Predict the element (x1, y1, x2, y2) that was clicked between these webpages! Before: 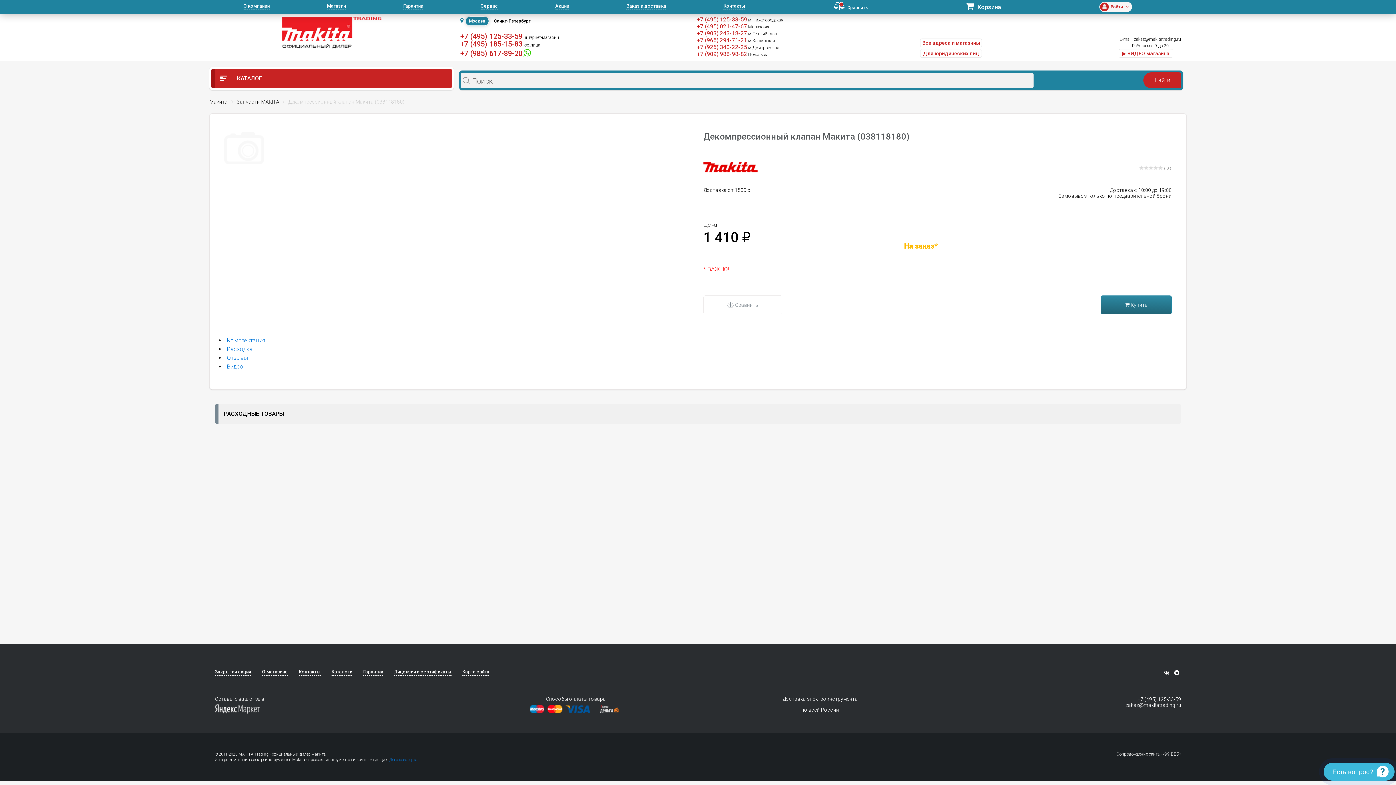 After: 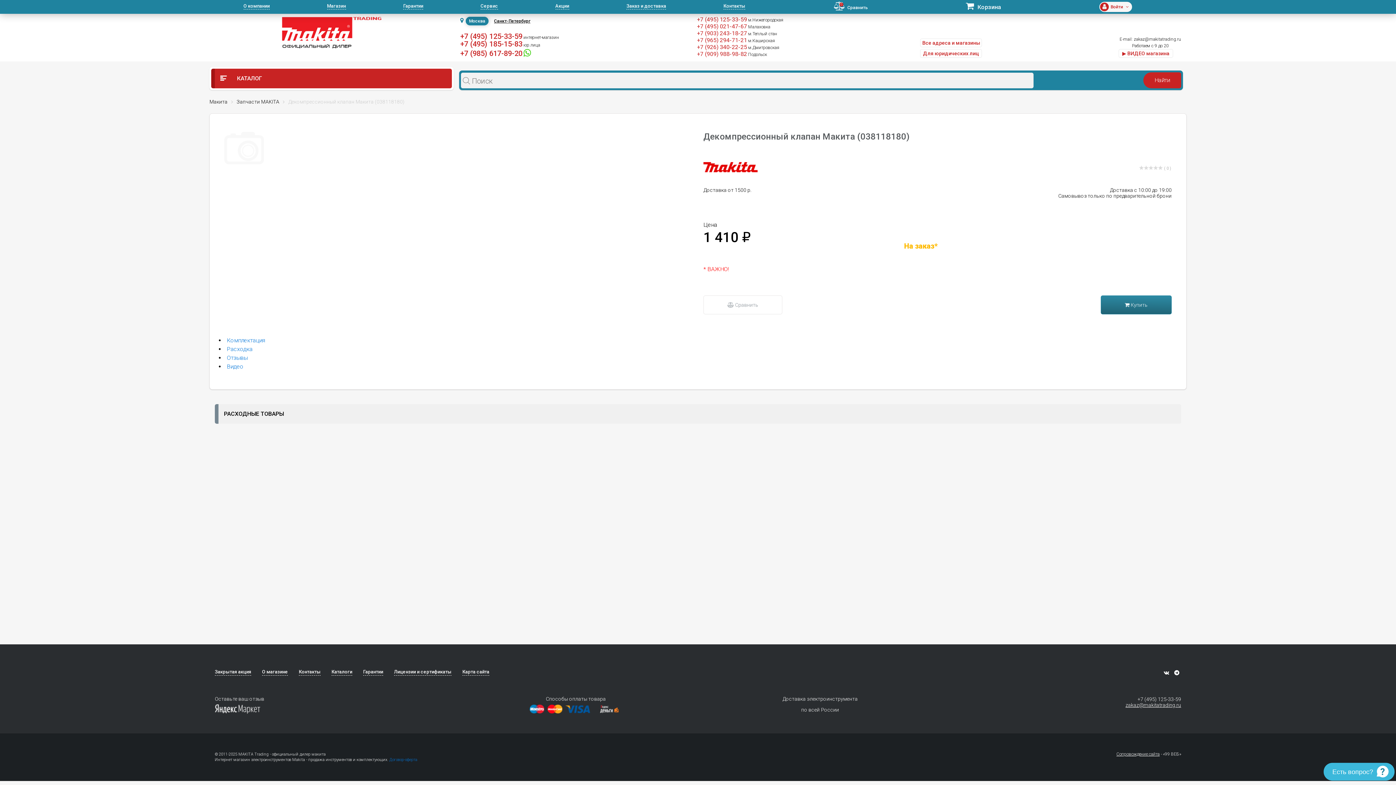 Action: bbox: (948, 702, 1181, 708) label: zakaz@makitatrading.ru